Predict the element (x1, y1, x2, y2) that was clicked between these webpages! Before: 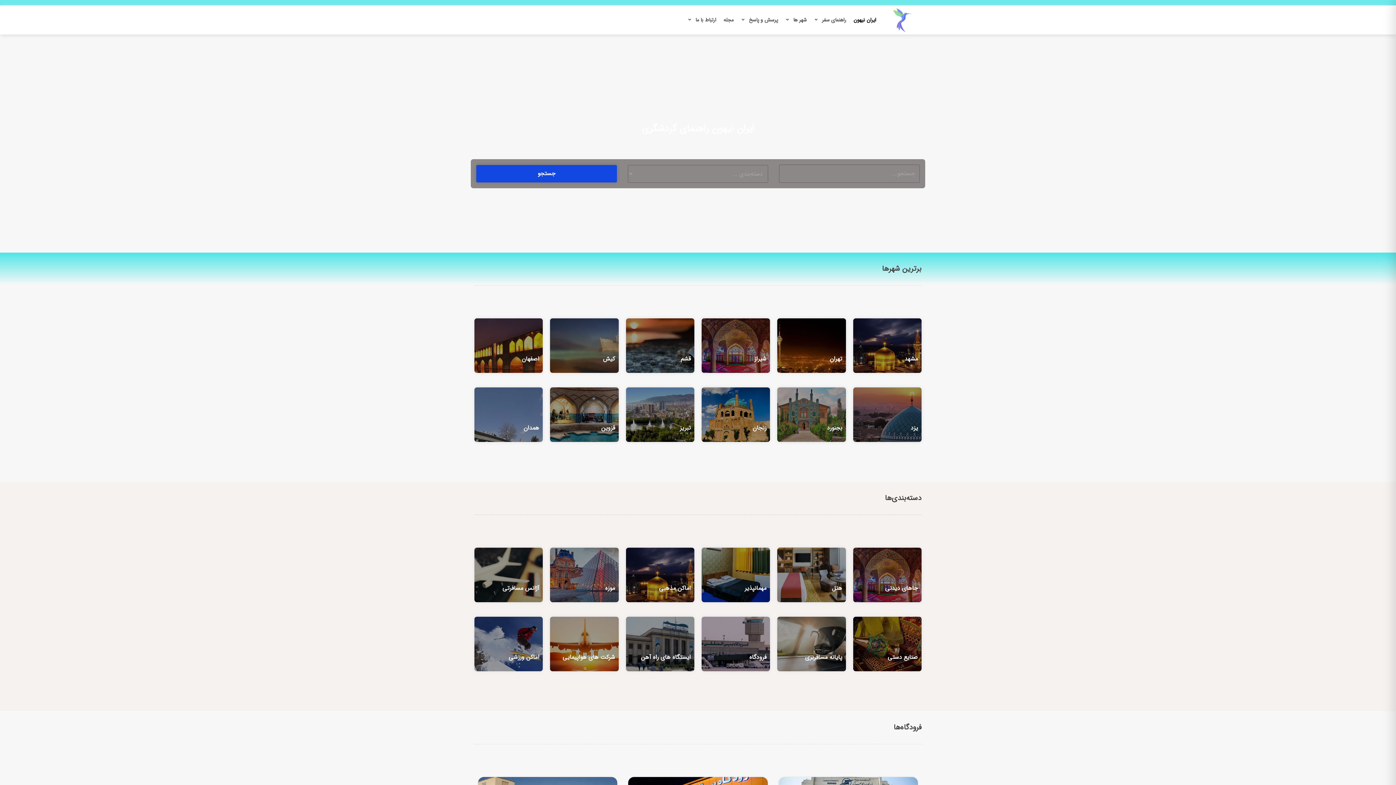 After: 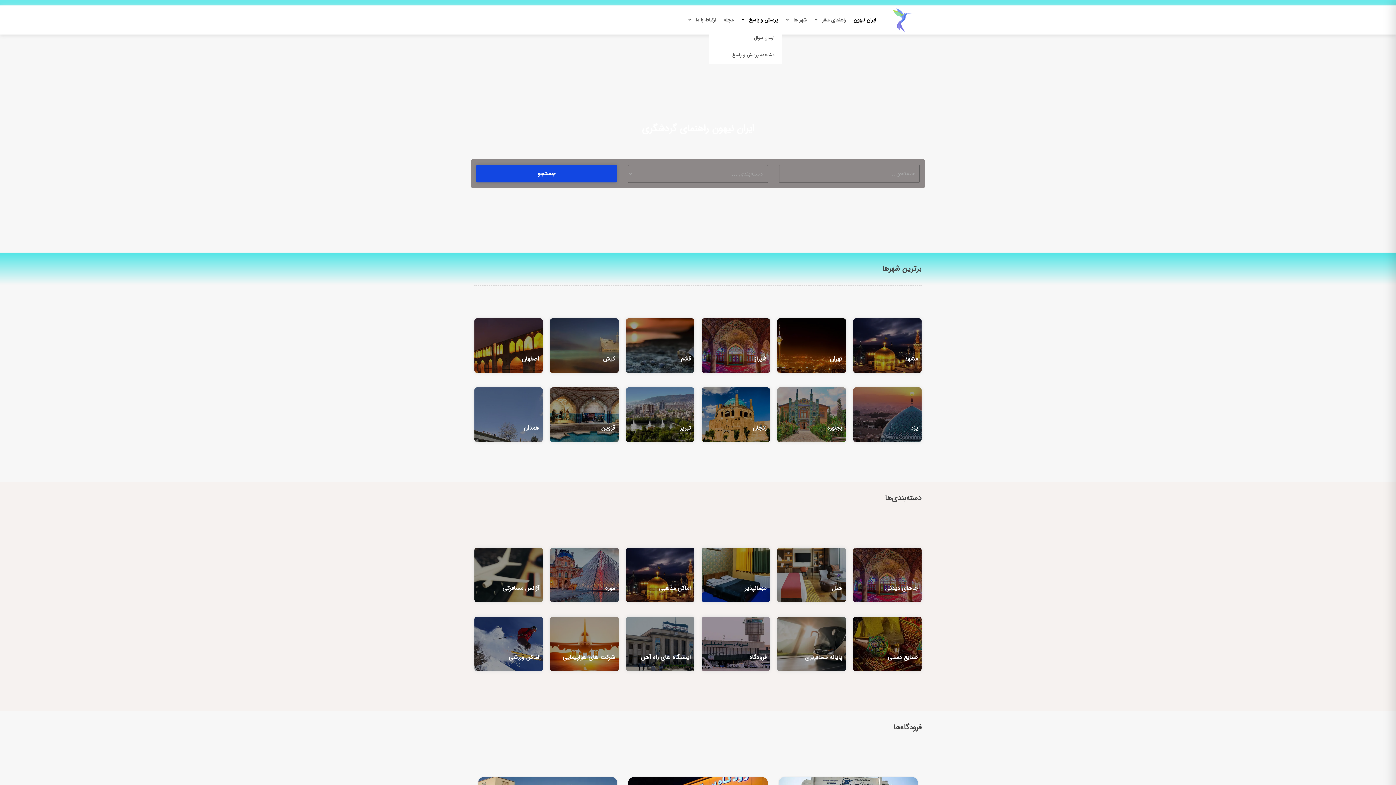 Action: bbox: (737, 10, 781, 29) label: پرسش و پاسخ